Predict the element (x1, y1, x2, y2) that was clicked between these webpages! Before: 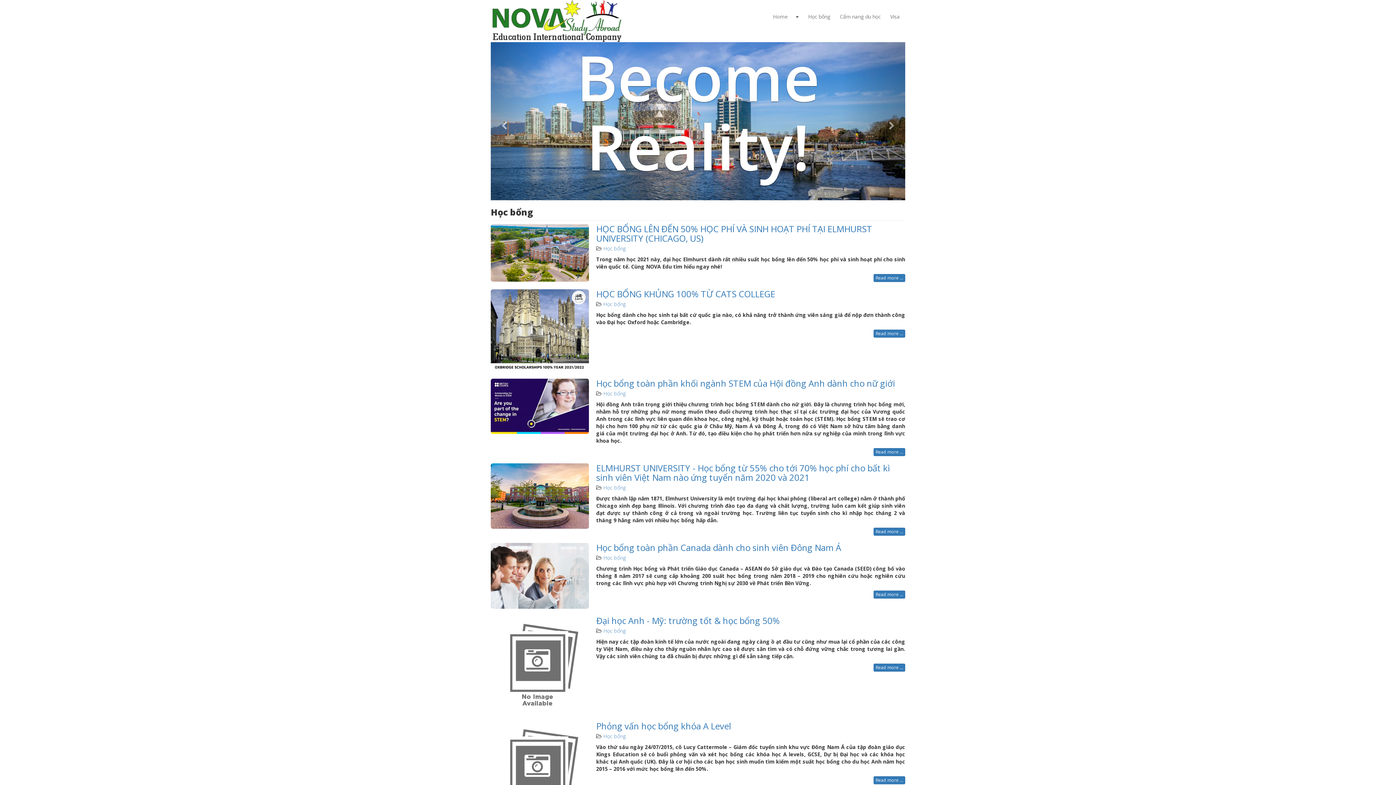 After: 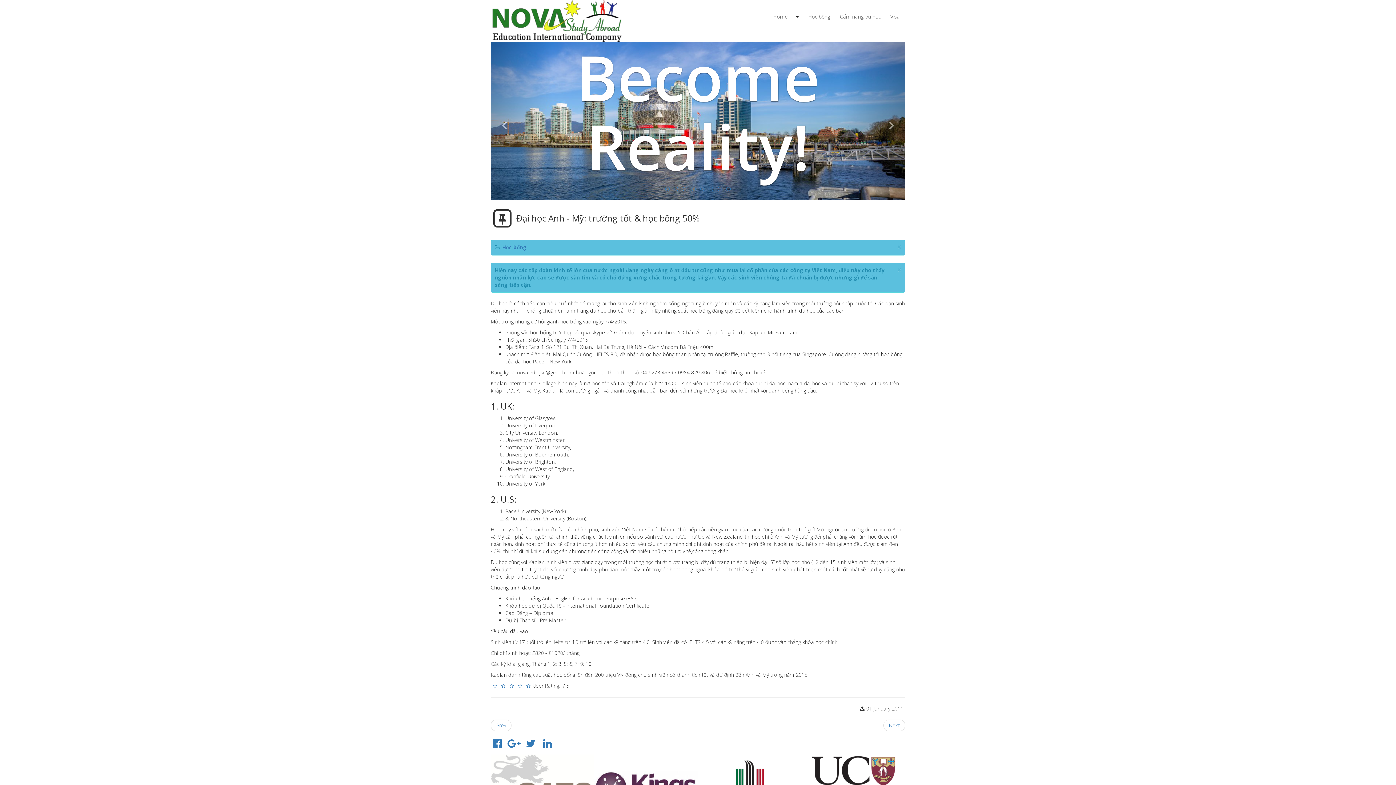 Action: bbox: (596, 614, 780, 626) label: Đại học Anh - Mỹ: trường tốt & học bổng 50%